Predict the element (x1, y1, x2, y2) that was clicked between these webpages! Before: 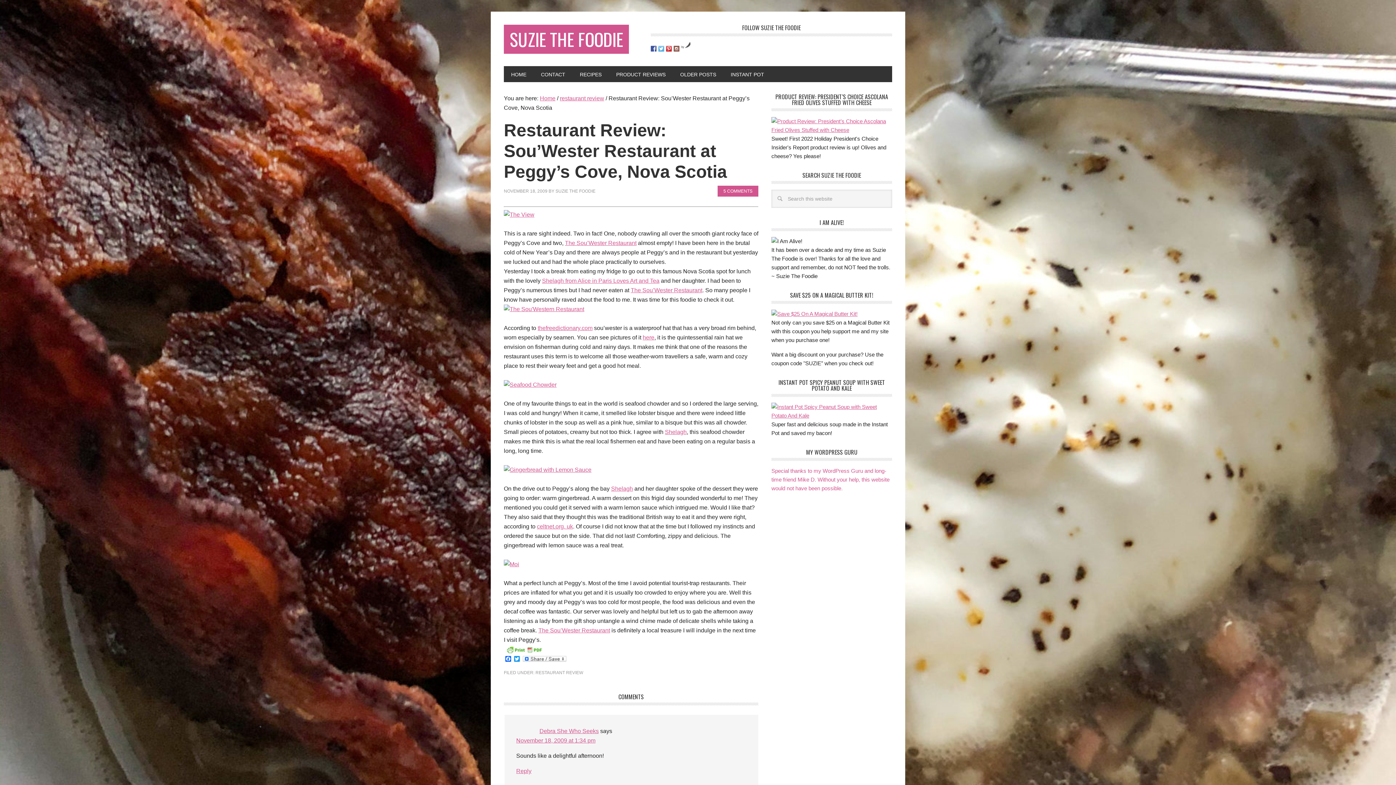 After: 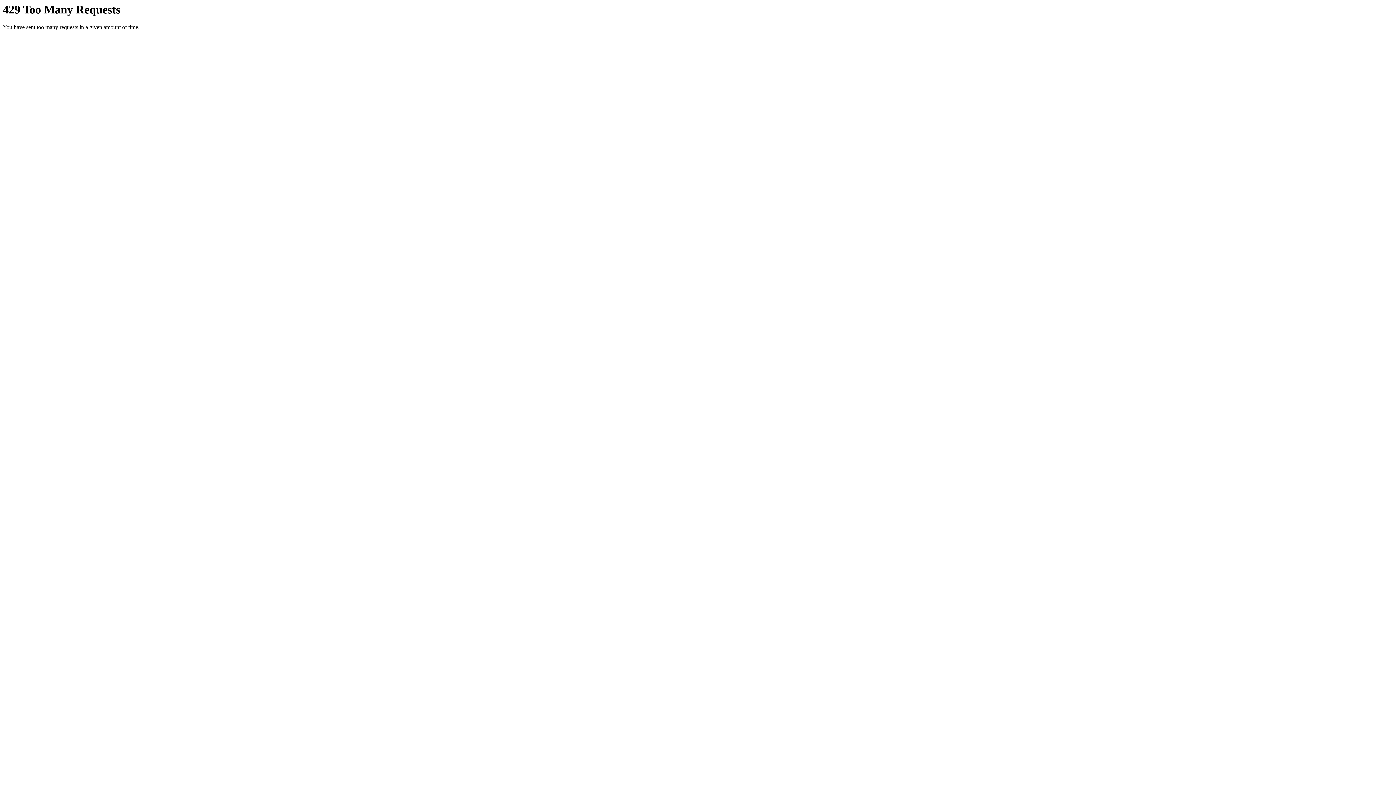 Action: bbox: (504, 211, 534, 217)